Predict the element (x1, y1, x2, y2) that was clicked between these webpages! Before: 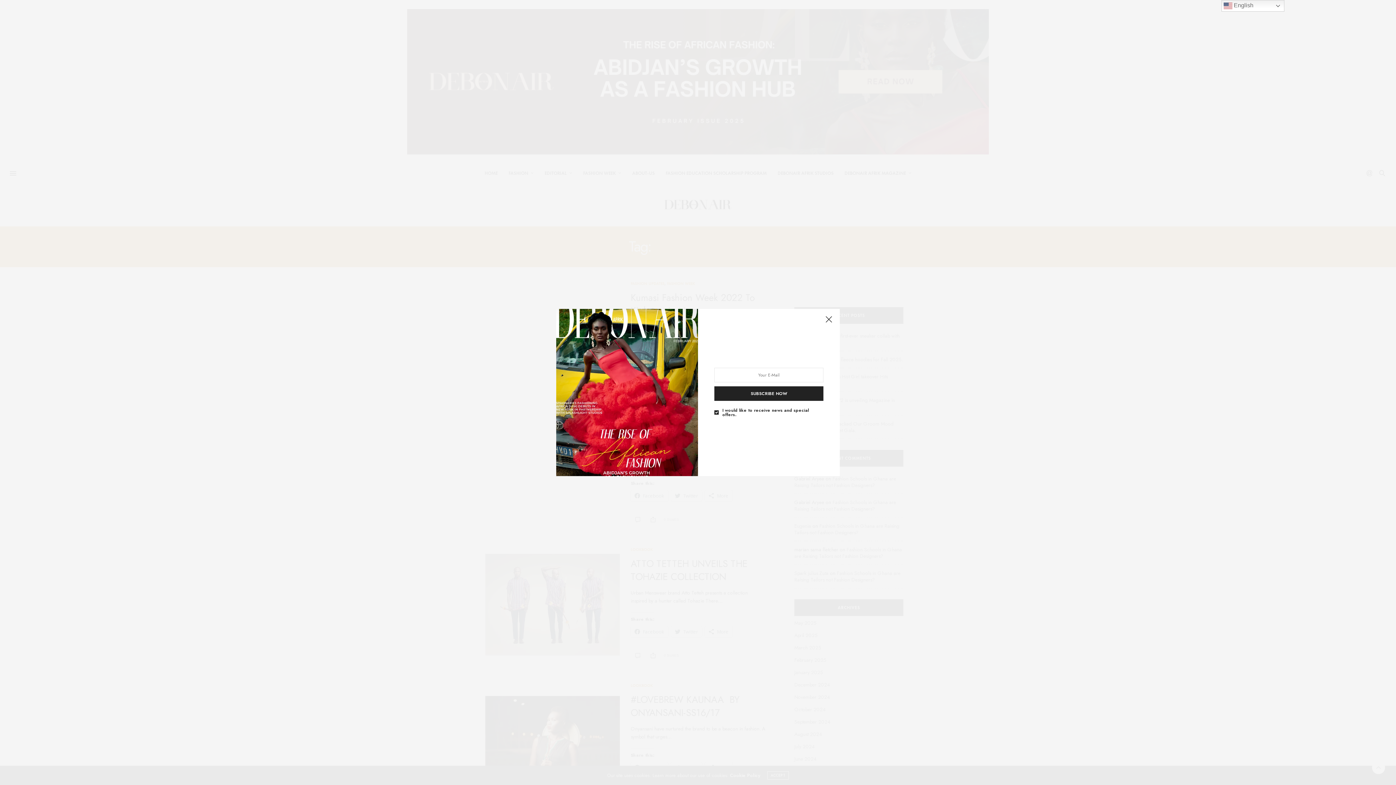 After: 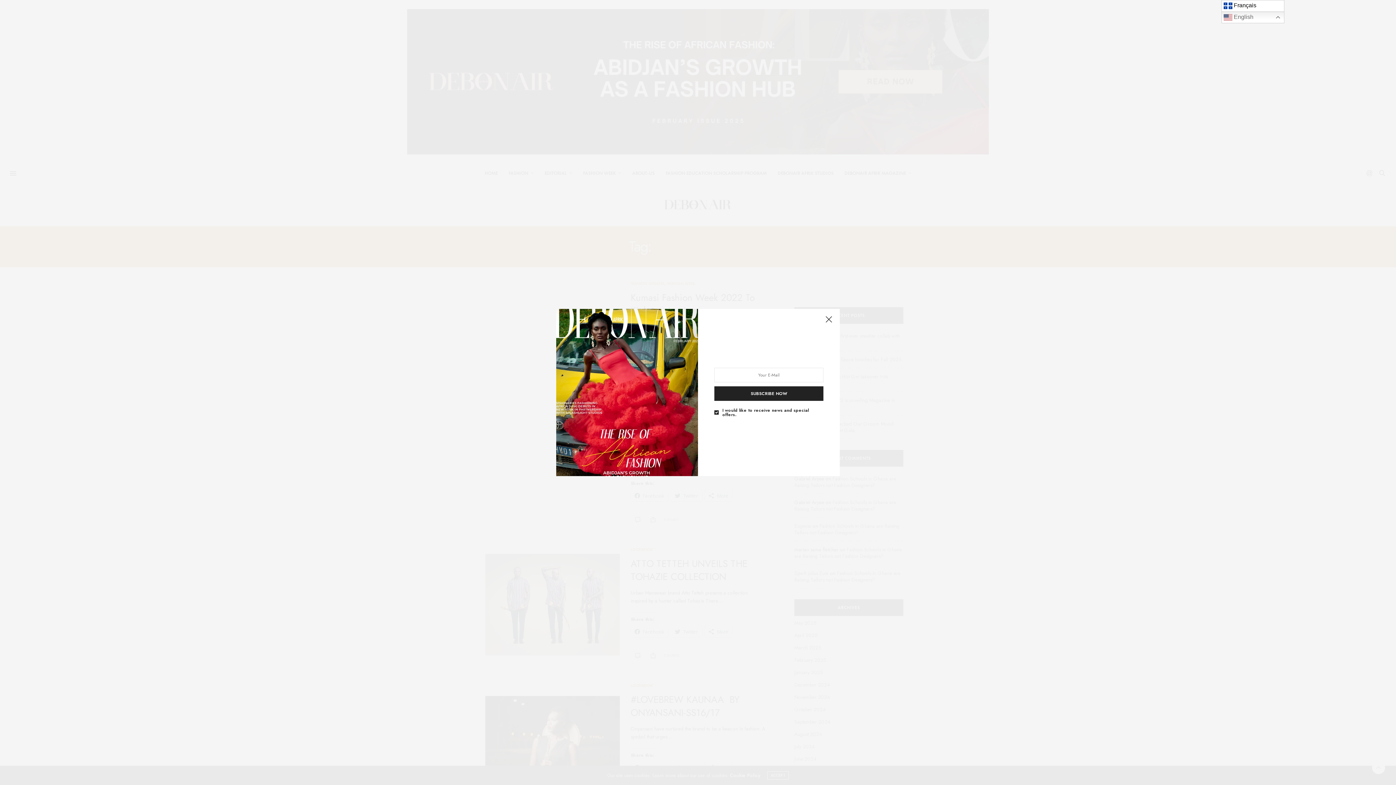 Action: bbox: (1221, 0, 1284, 11) label:  English